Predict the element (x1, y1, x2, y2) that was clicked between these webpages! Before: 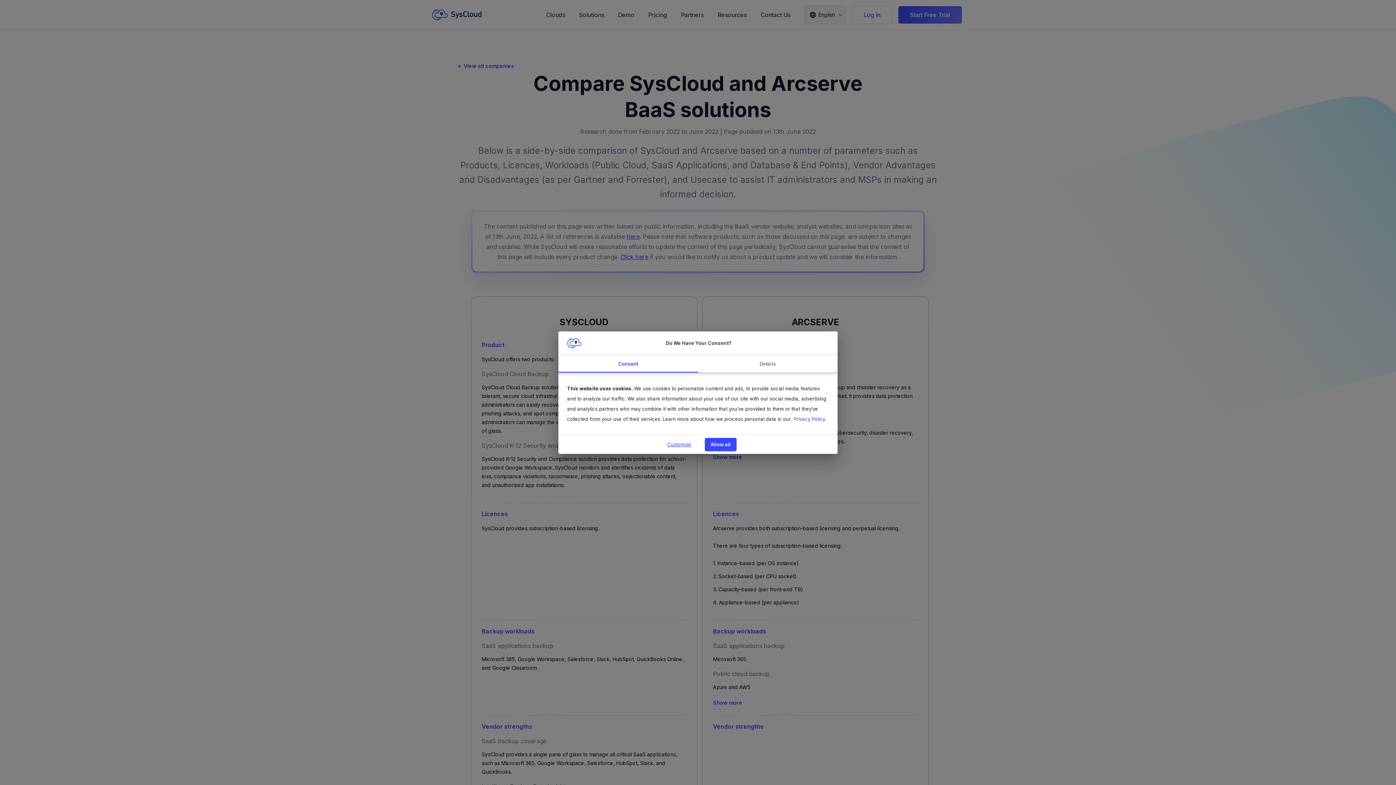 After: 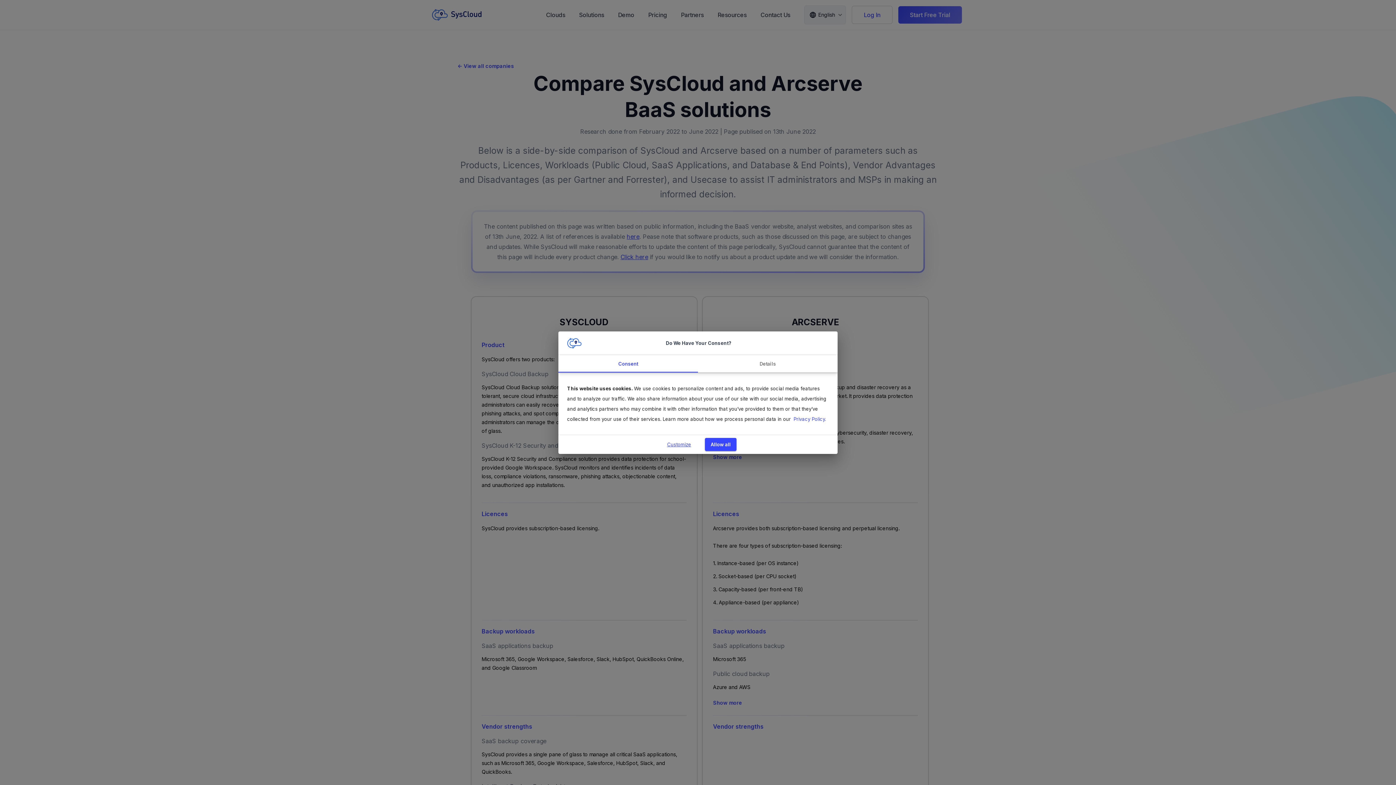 Action: bbox: (558, 355, 698, 372) label: Consent